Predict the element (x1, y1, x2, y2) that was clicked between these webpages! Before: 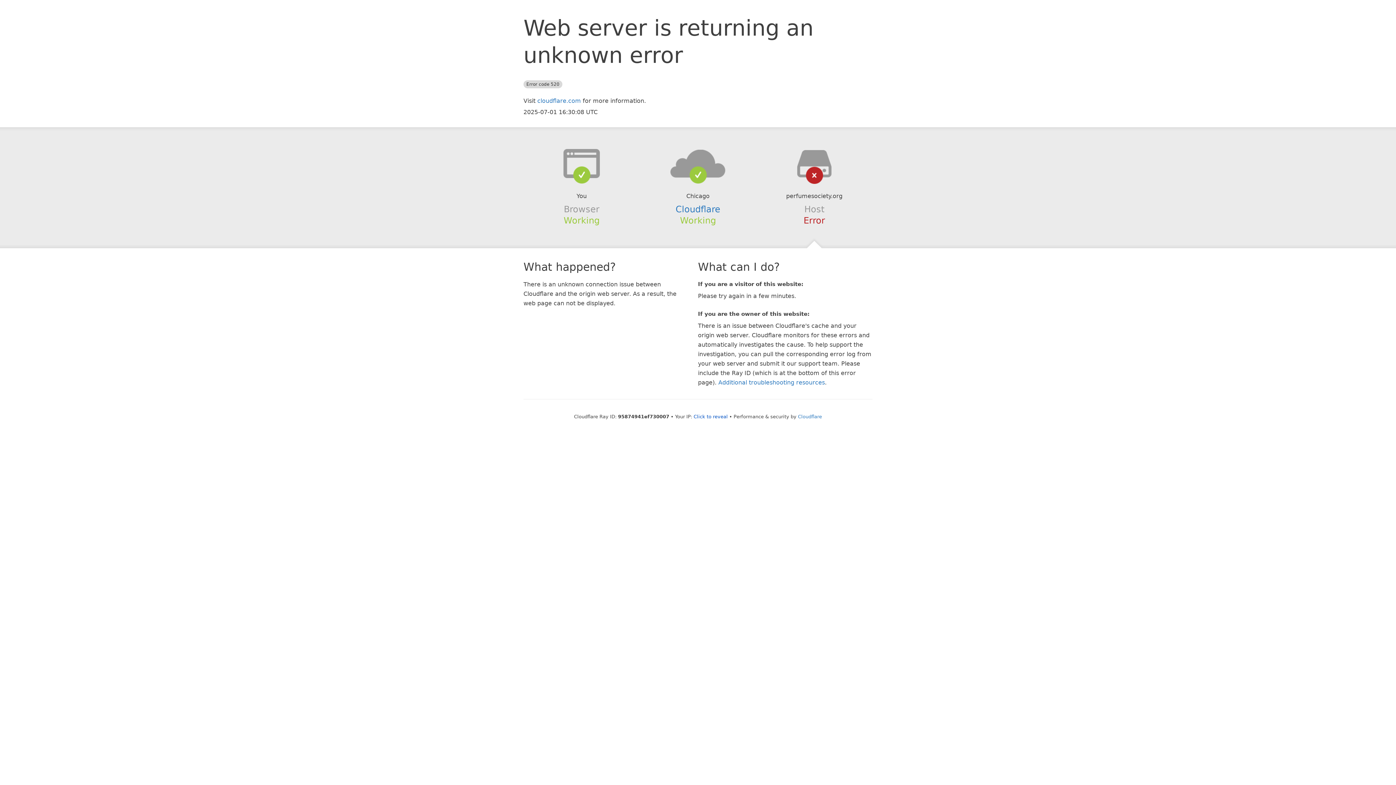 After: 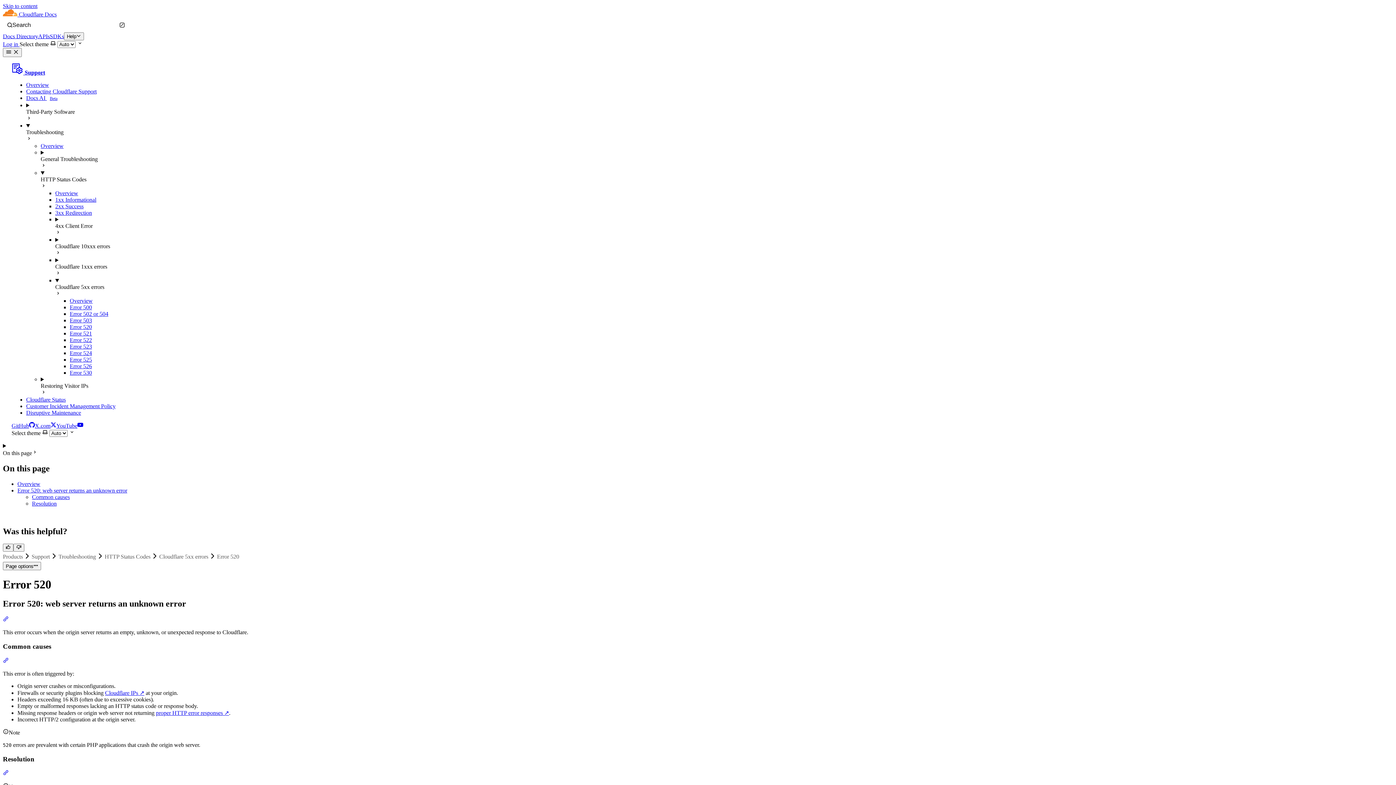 Action: label: Additional troubleshooting resources bbox: (718, 379, 825, 386)